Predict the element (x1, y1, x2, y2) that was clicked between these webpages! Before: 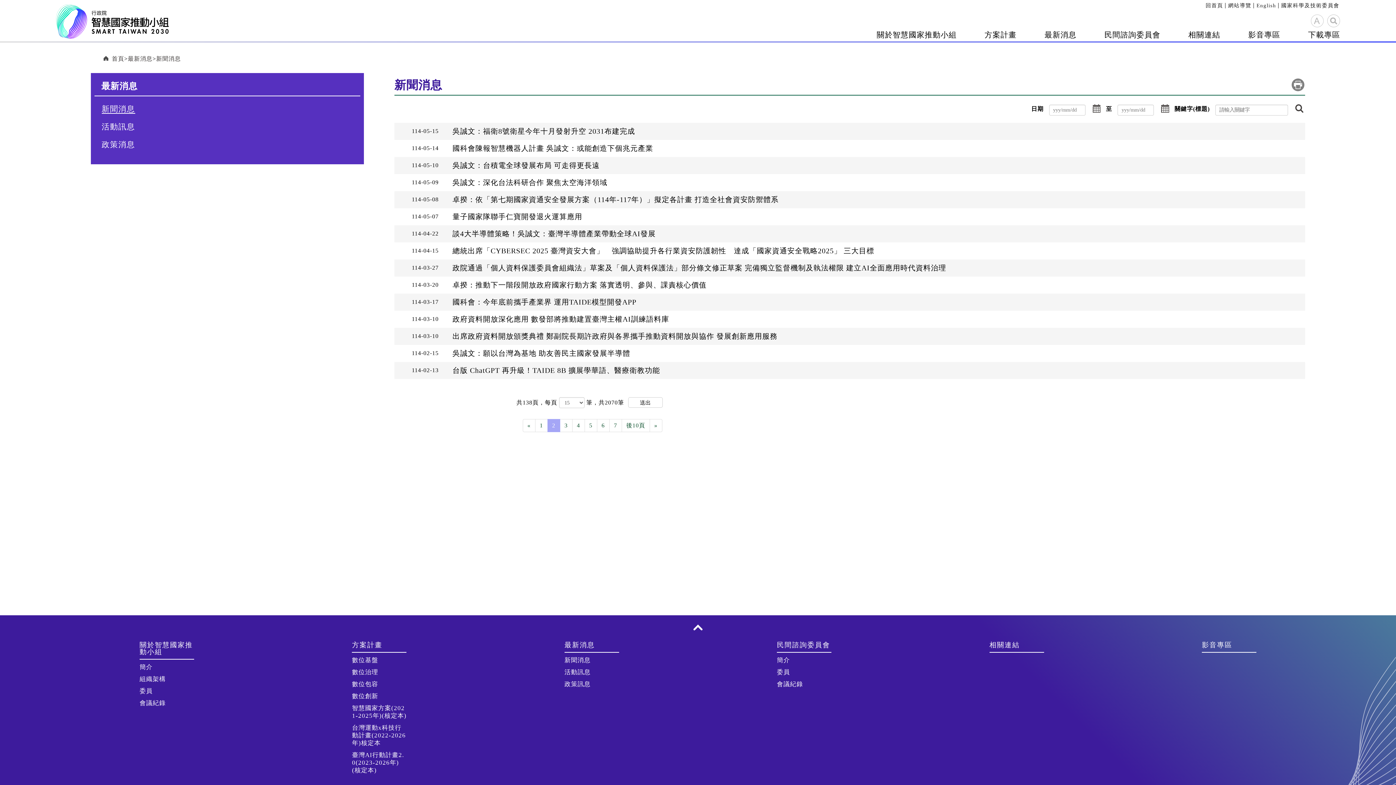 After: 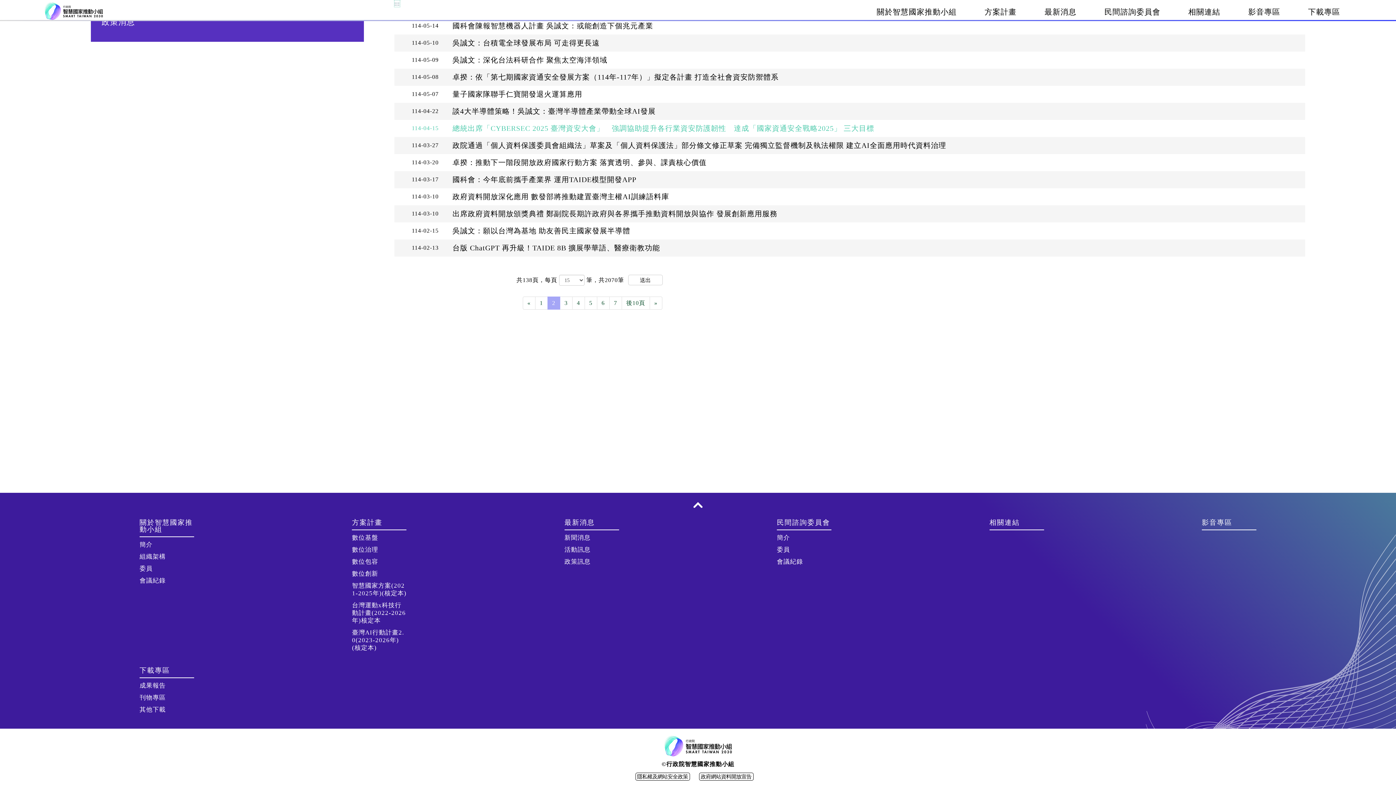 Action: label: ::: bbox: (394, 122, 399, 129)